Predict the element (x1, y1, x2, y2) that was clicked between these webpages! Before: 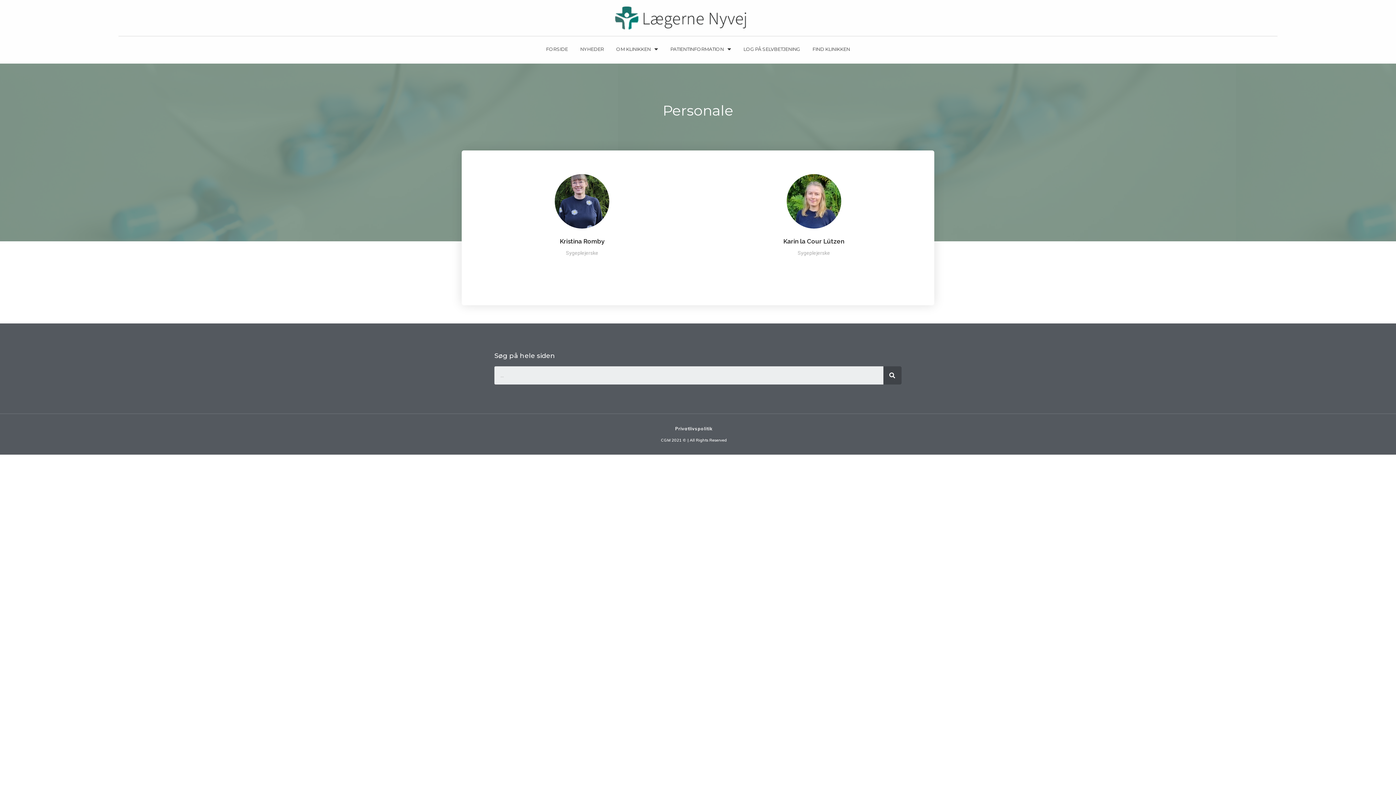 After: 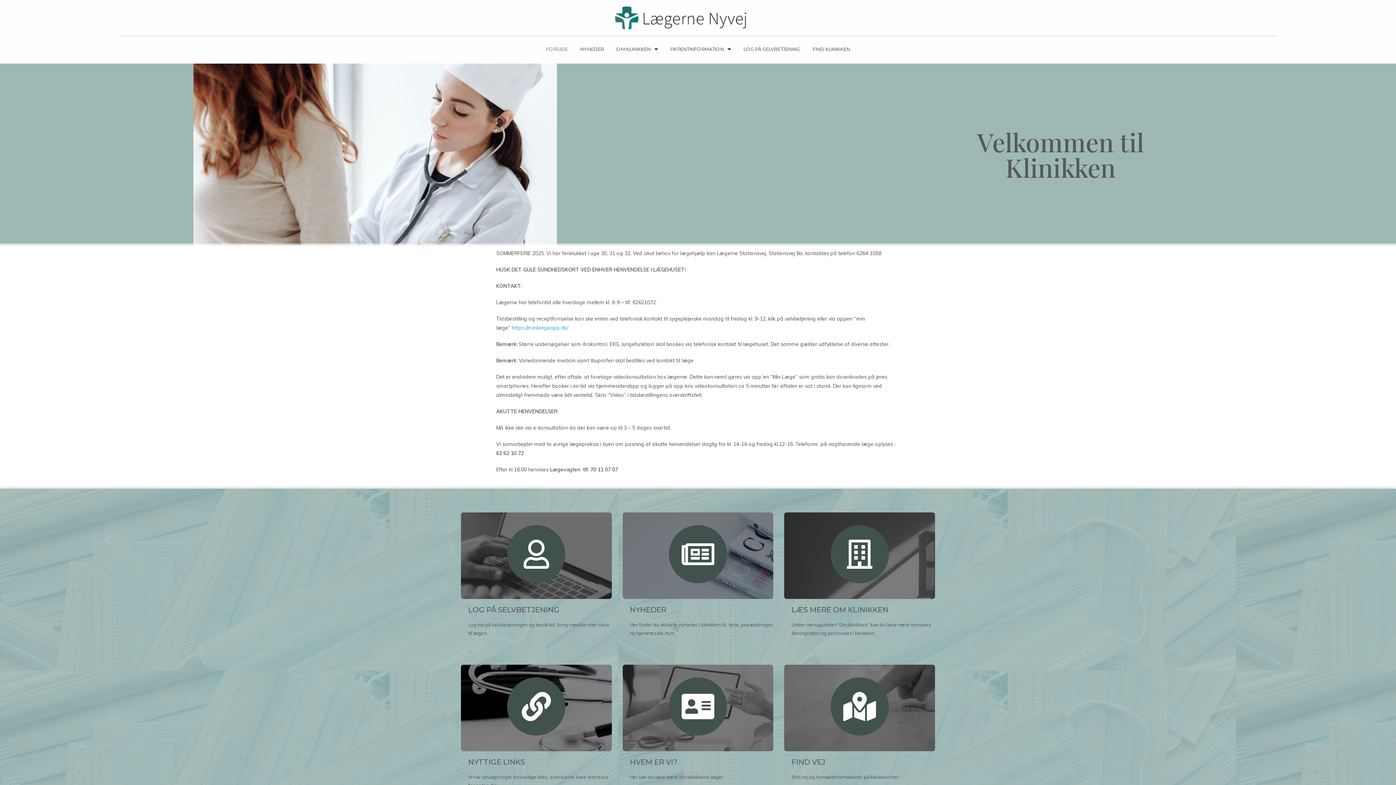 Action: bbox: (584, 5, 811, 30)